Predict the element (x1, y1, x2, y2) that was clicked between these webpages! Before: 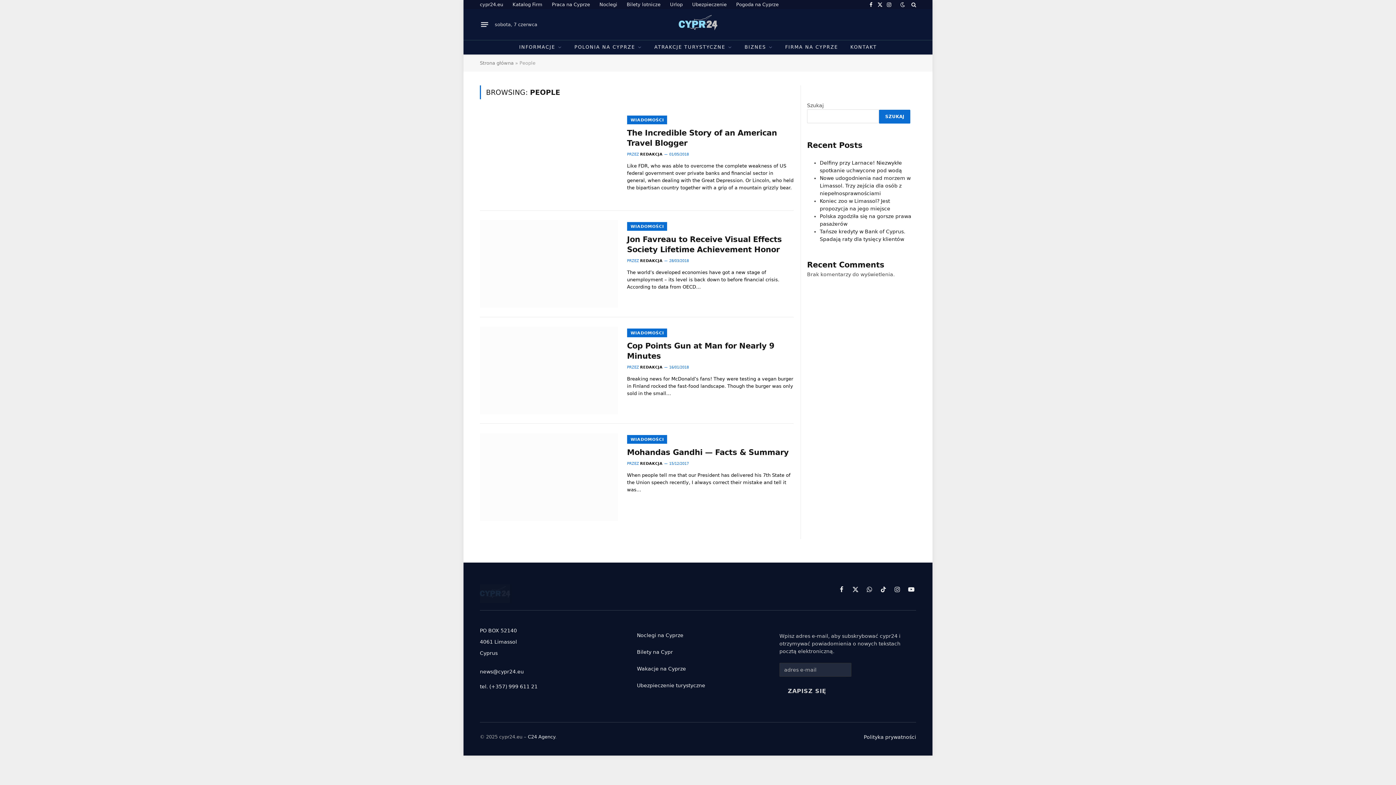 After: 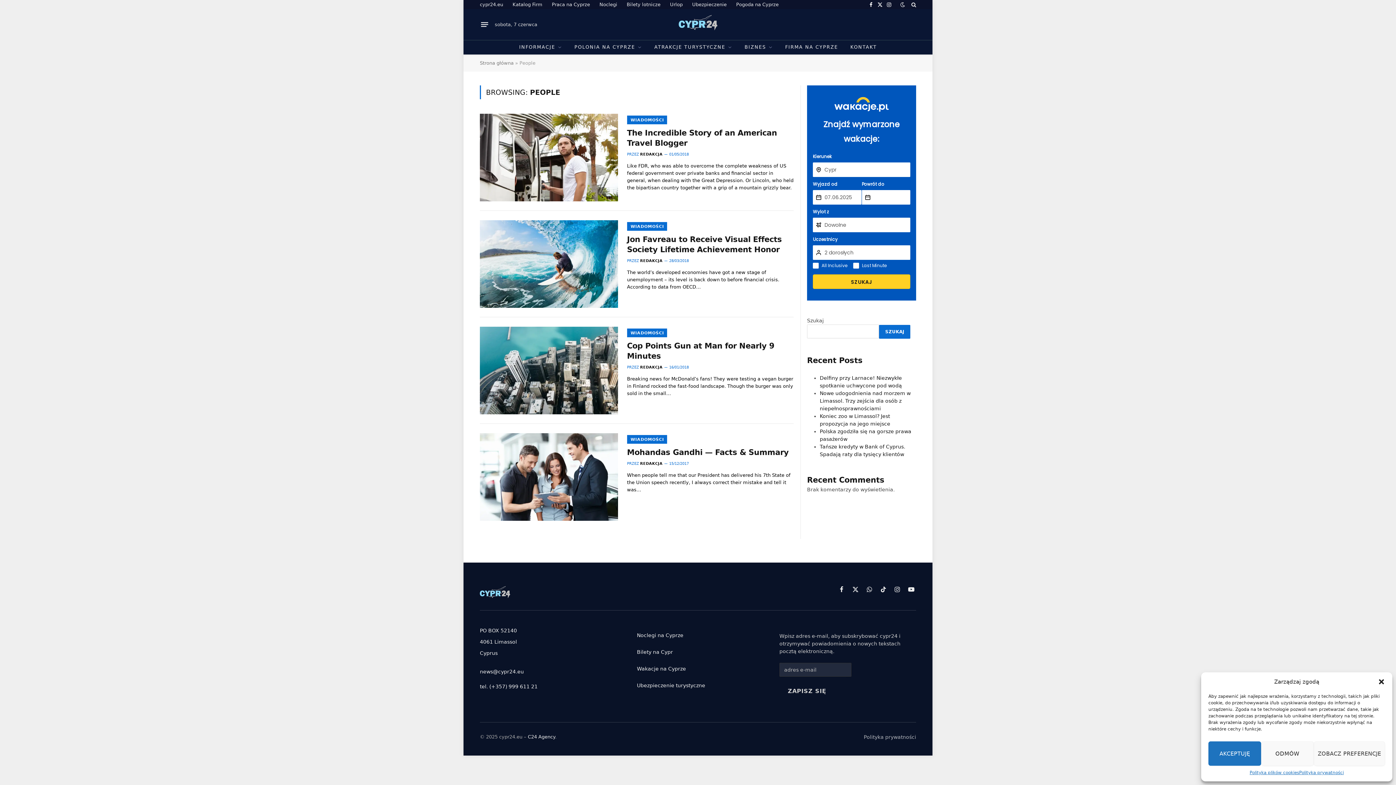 Action: bbox: (864, 734, 916, 740) label: Polityka prywatności